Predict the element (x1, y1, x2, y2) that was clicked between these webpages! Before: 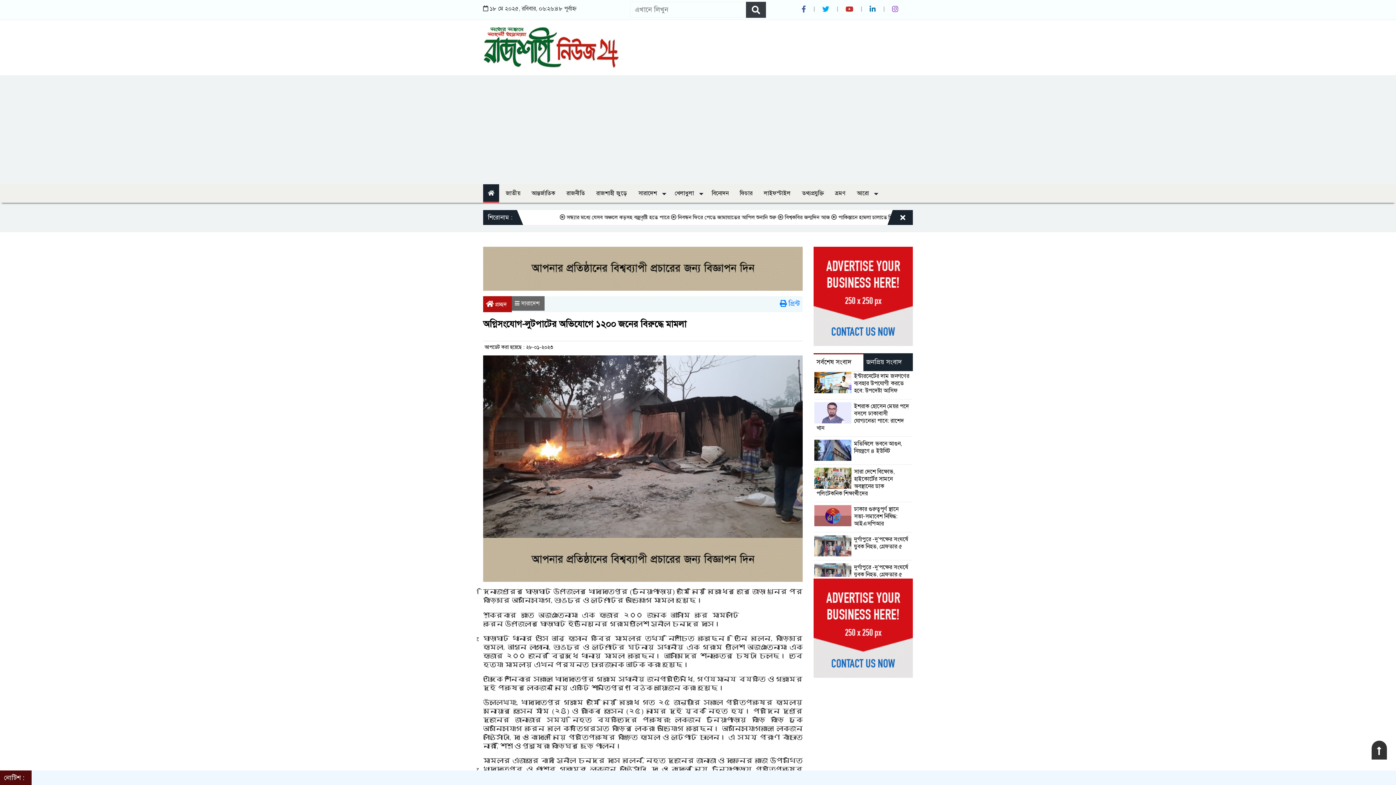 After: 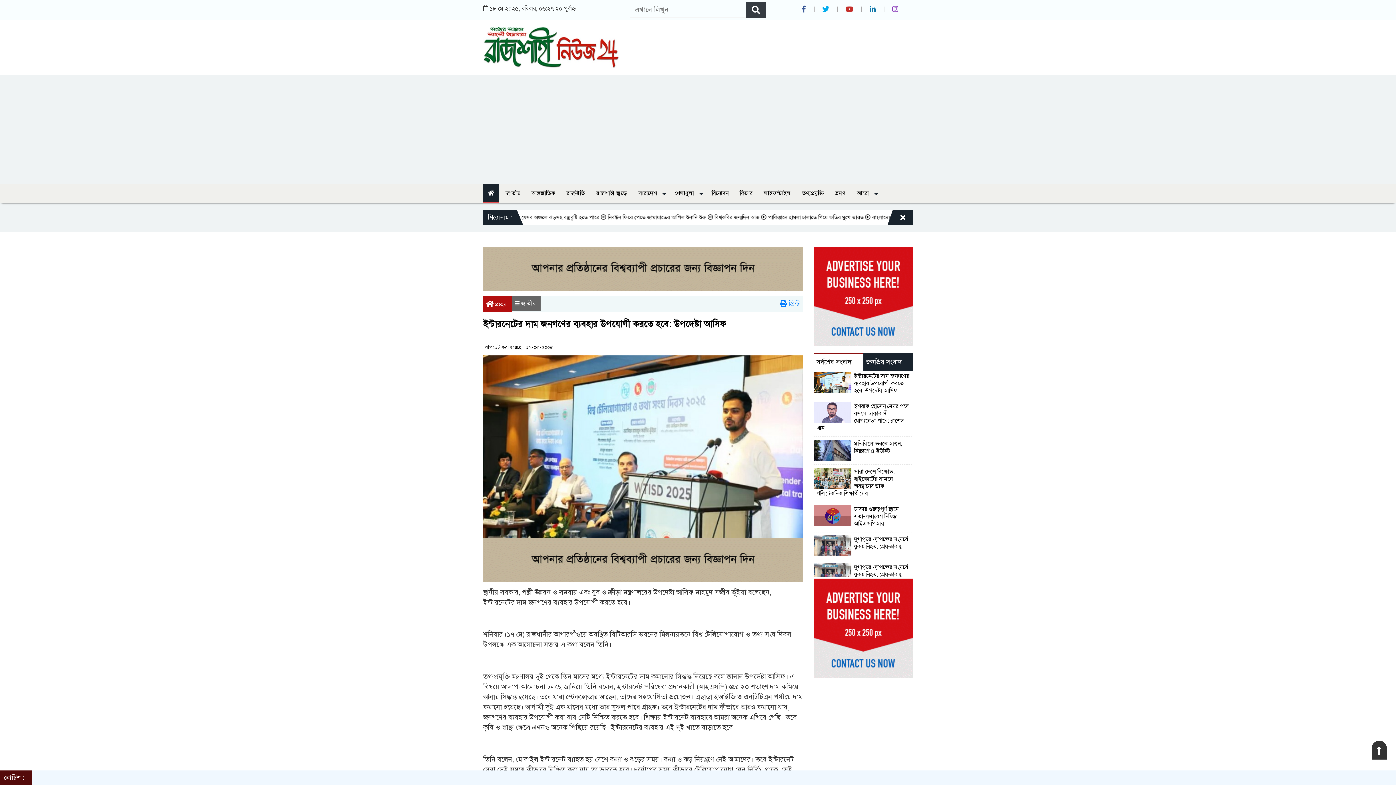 Action: bbox: (854, 372, 909, 394) label: ইন্টারনেটের দাম জনগণের ব্যবহার উপযোগী করতে হবে: উপদেষ্টা আসিফ